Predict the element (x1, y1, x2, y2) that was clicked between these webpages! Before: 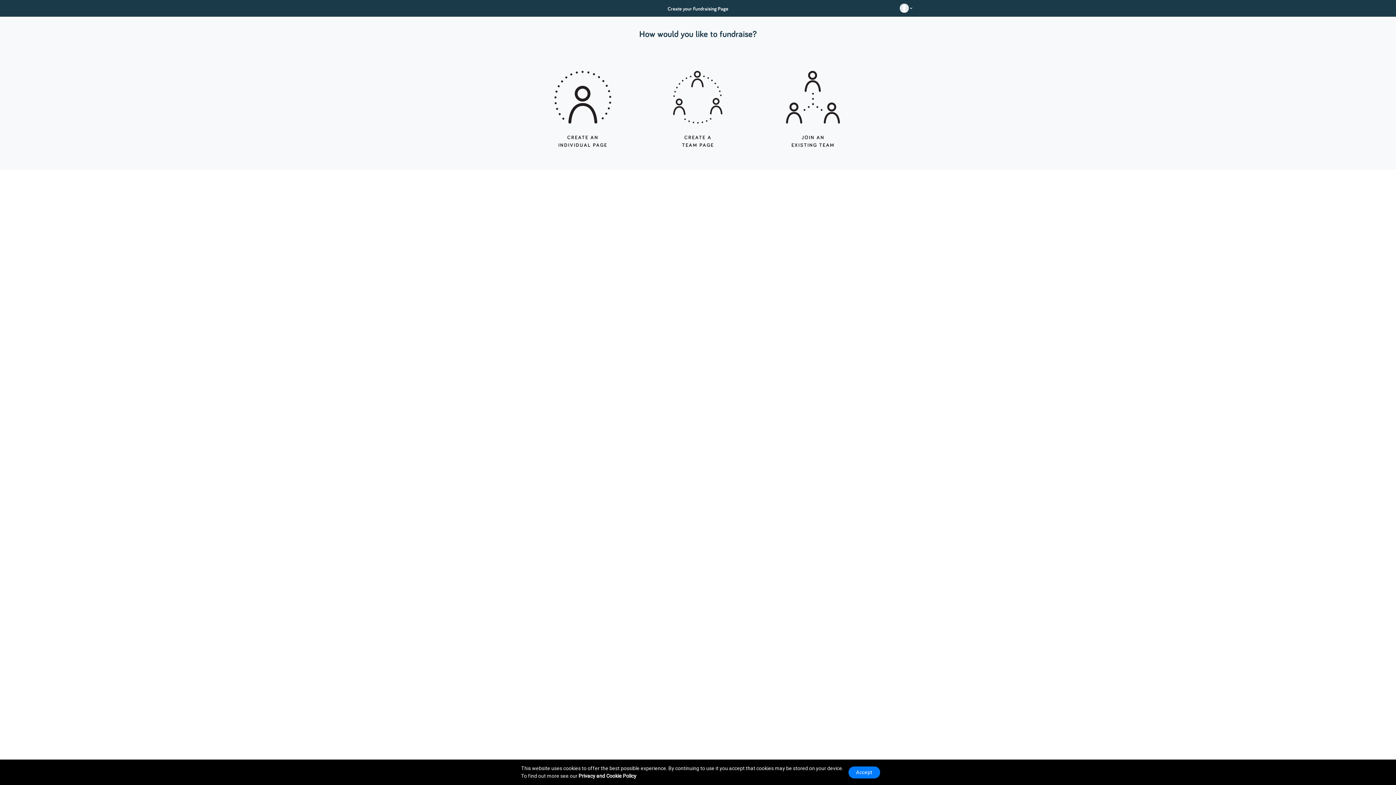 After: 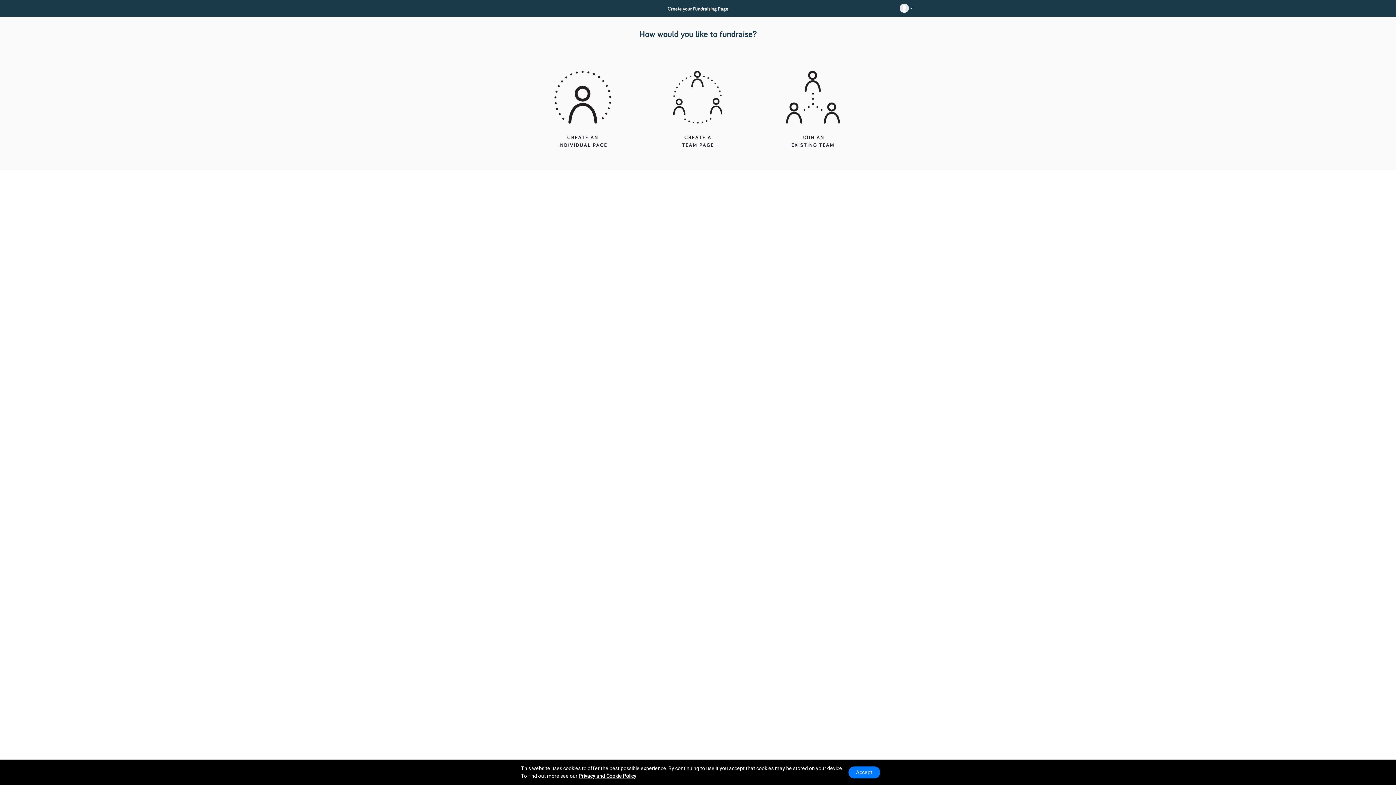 Action: label: Privacy and Cookie Policy bbox: (578, 773, 636, 779)